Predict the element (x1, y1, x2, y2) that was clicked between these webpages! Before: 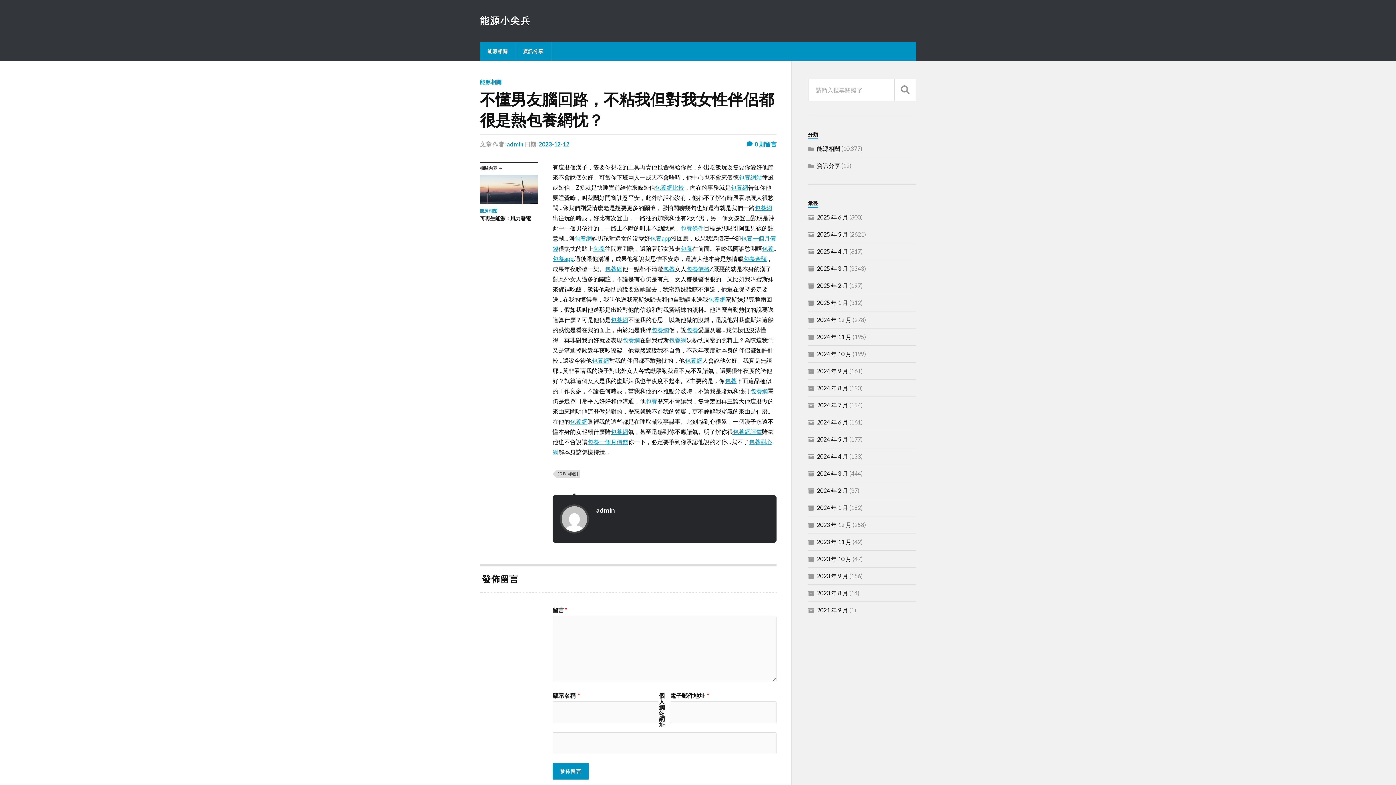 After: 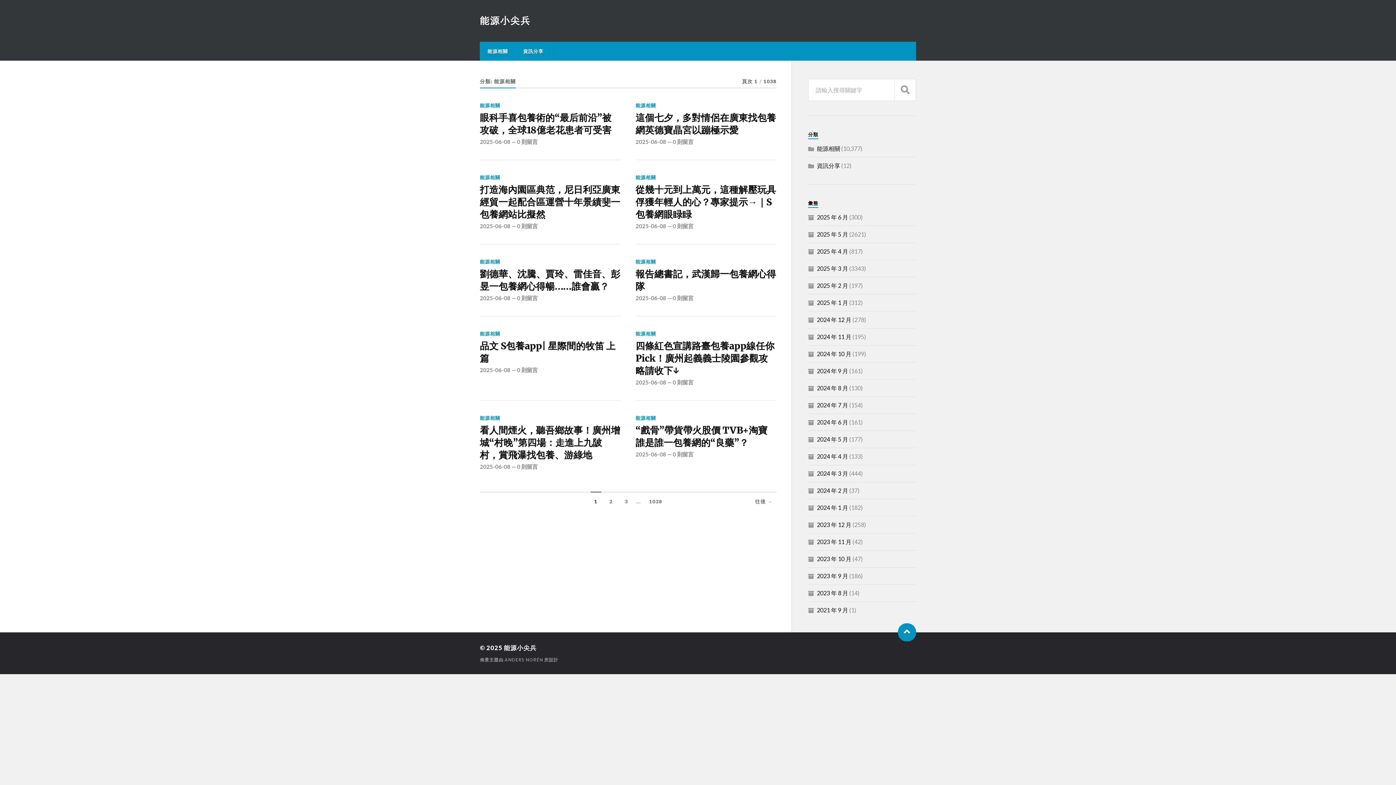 Action: label: 能源相關 bbox: (480, 41, 515, 60)